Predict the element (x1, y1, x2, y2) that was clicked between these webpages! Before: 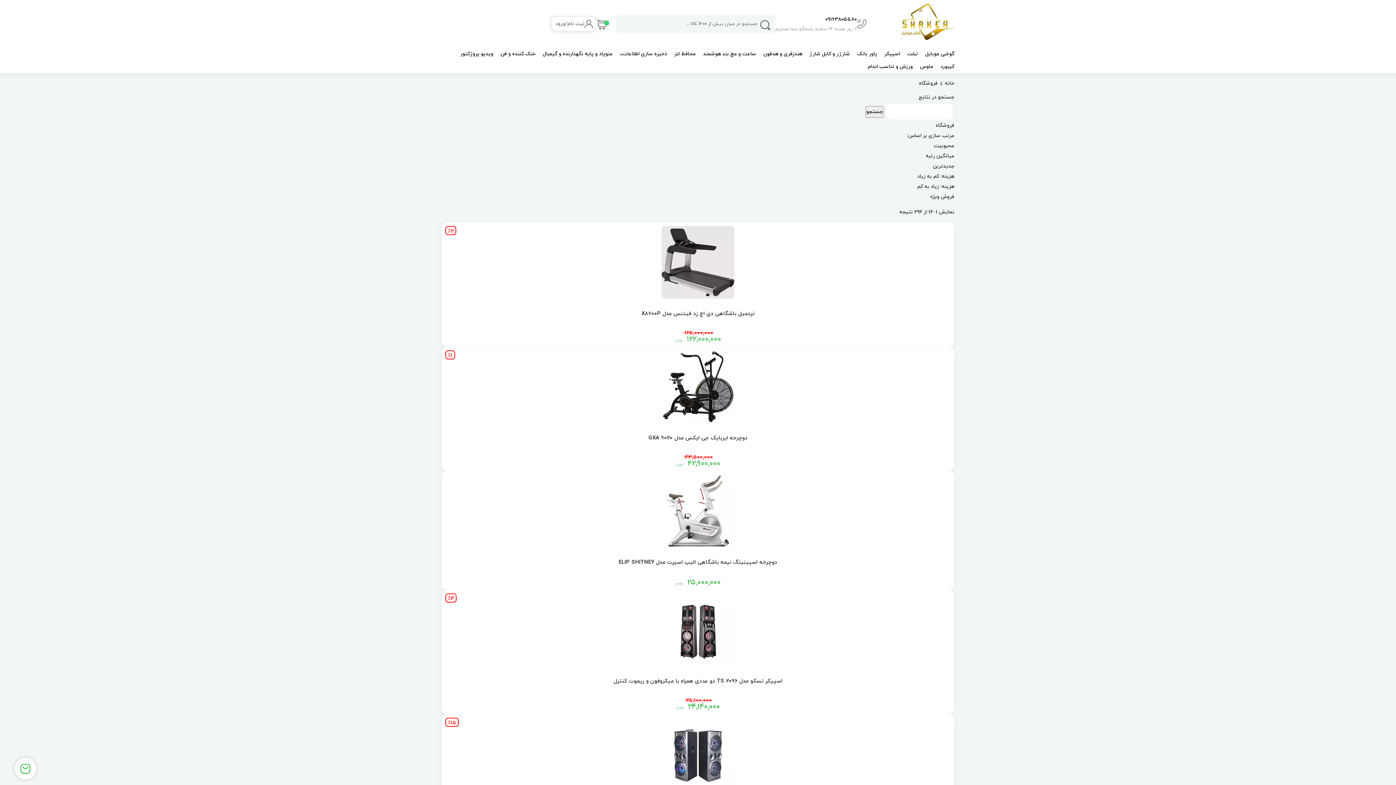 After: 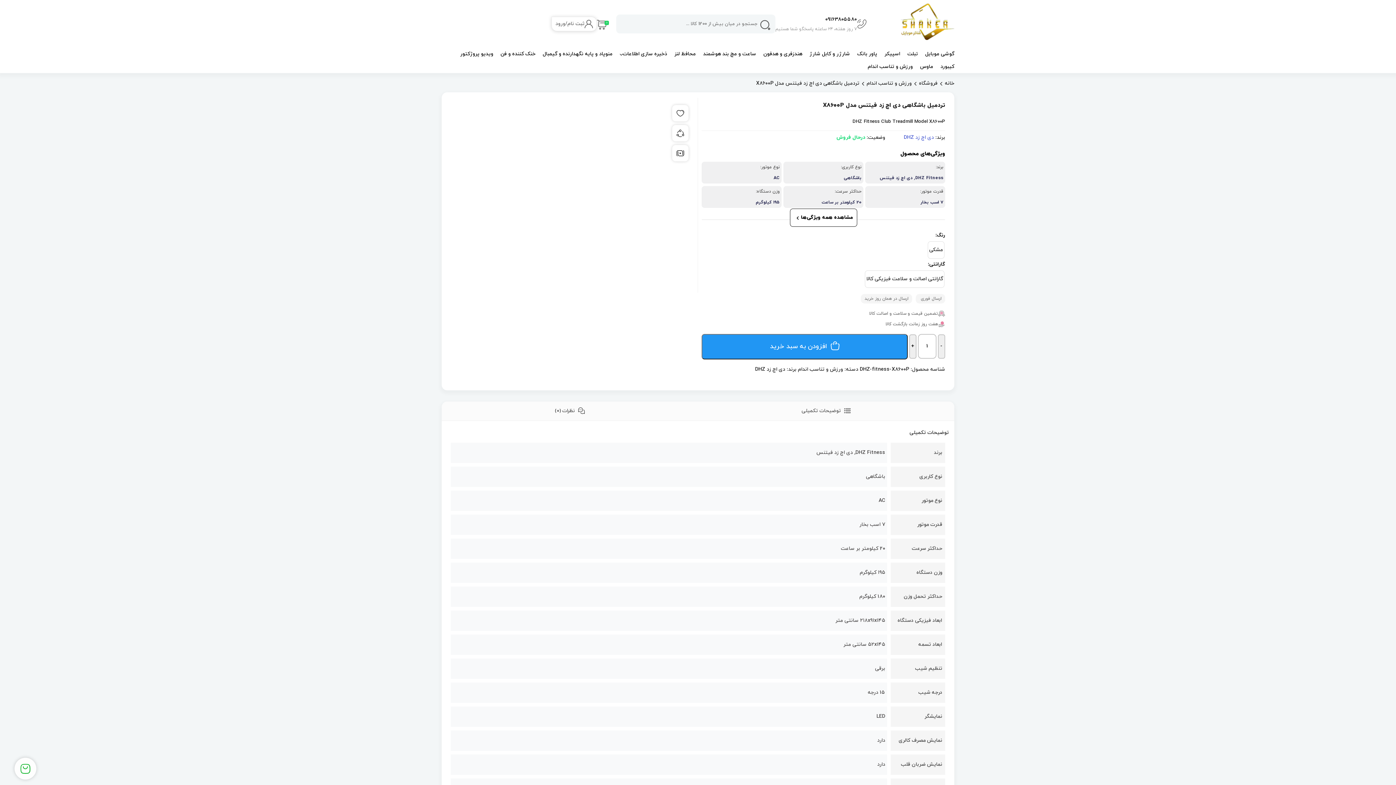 Action: bbox: (661, 226, 734, 303)